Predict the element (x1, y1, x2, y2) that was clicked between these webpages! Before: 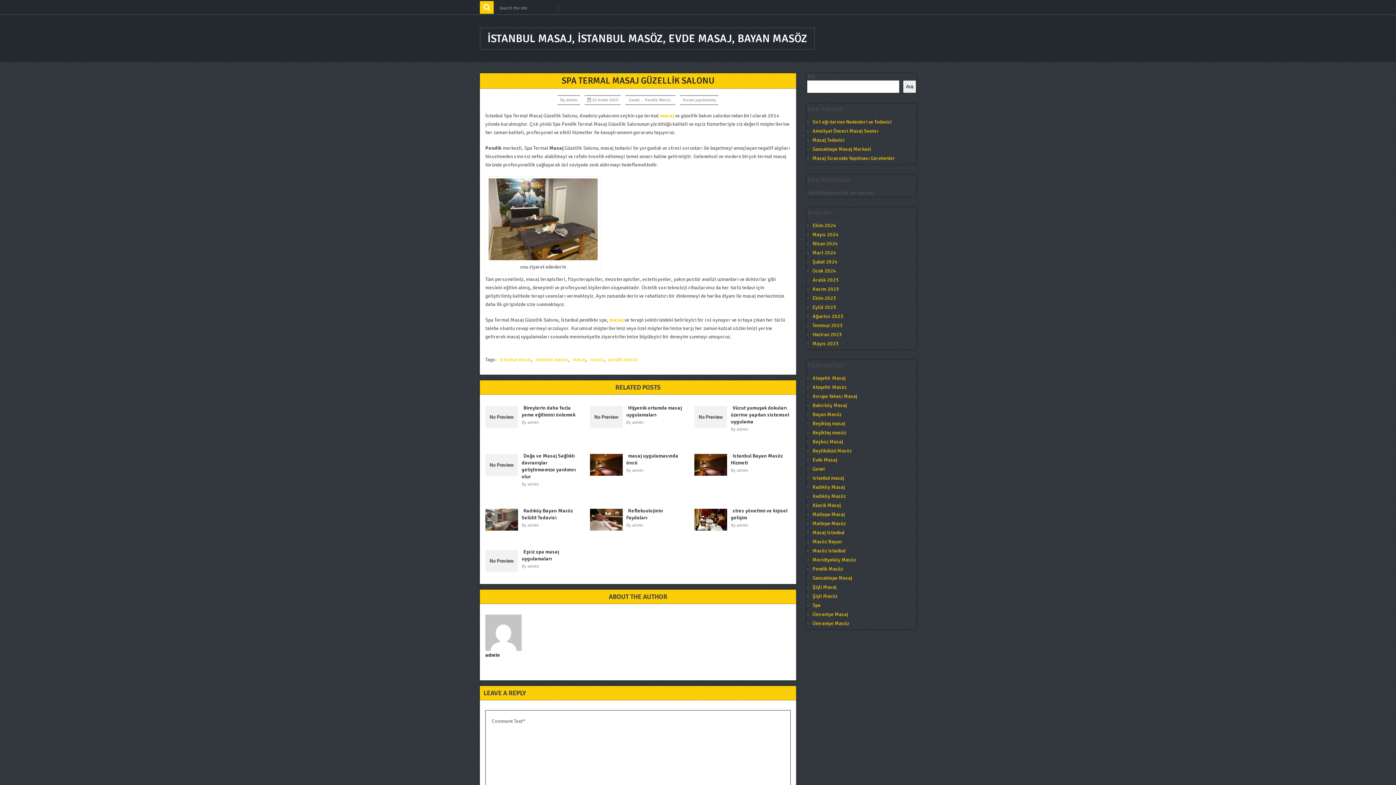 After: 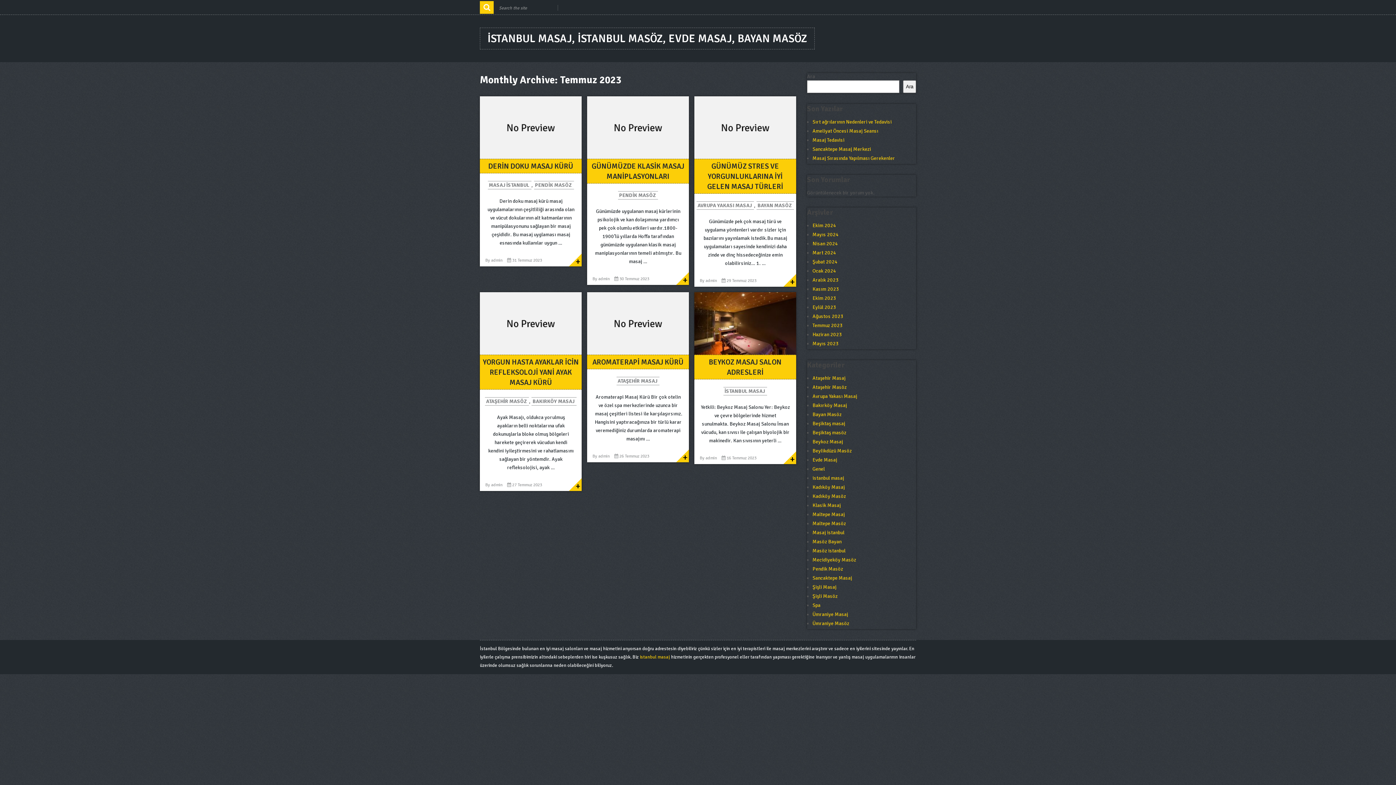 Action: label: Temmuz 2023 bbox: (812, 322, 842, 328)